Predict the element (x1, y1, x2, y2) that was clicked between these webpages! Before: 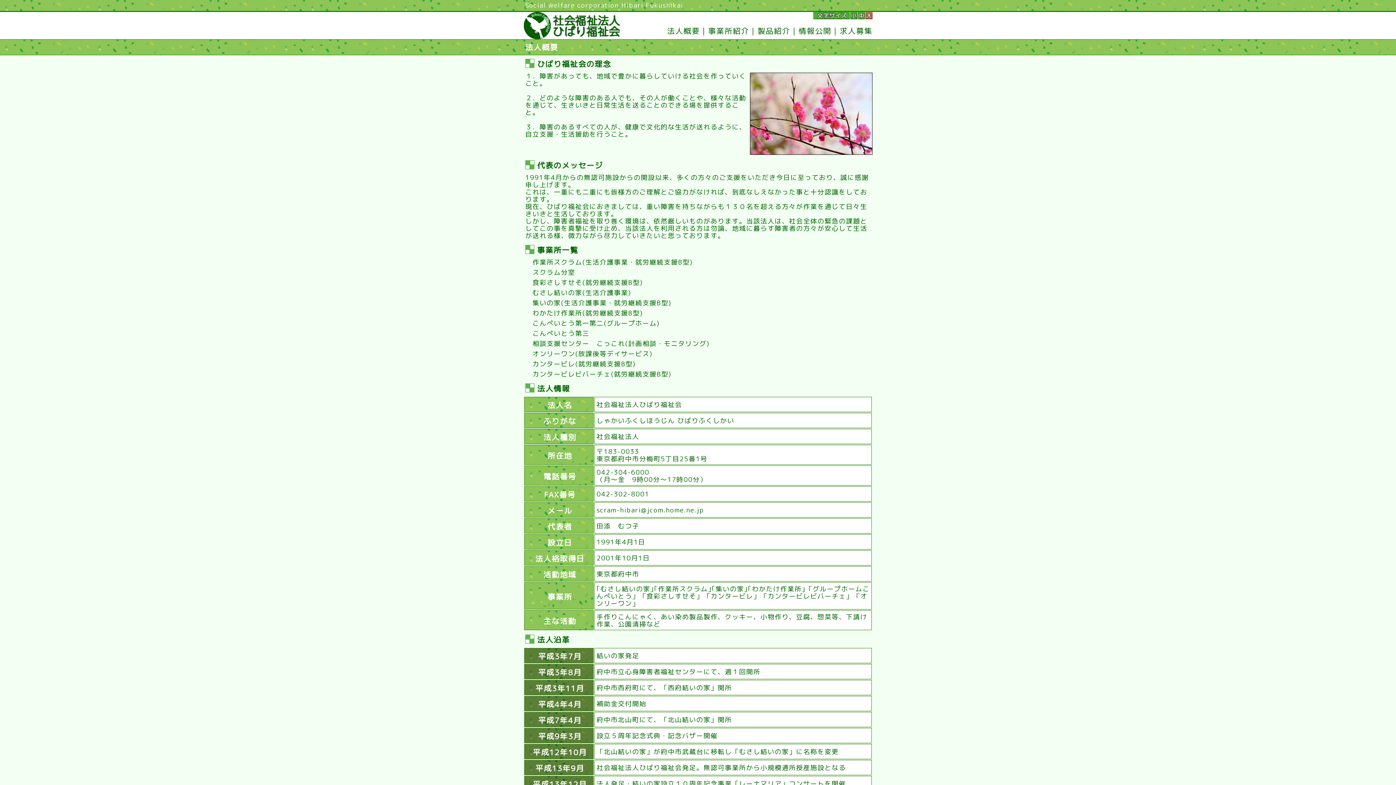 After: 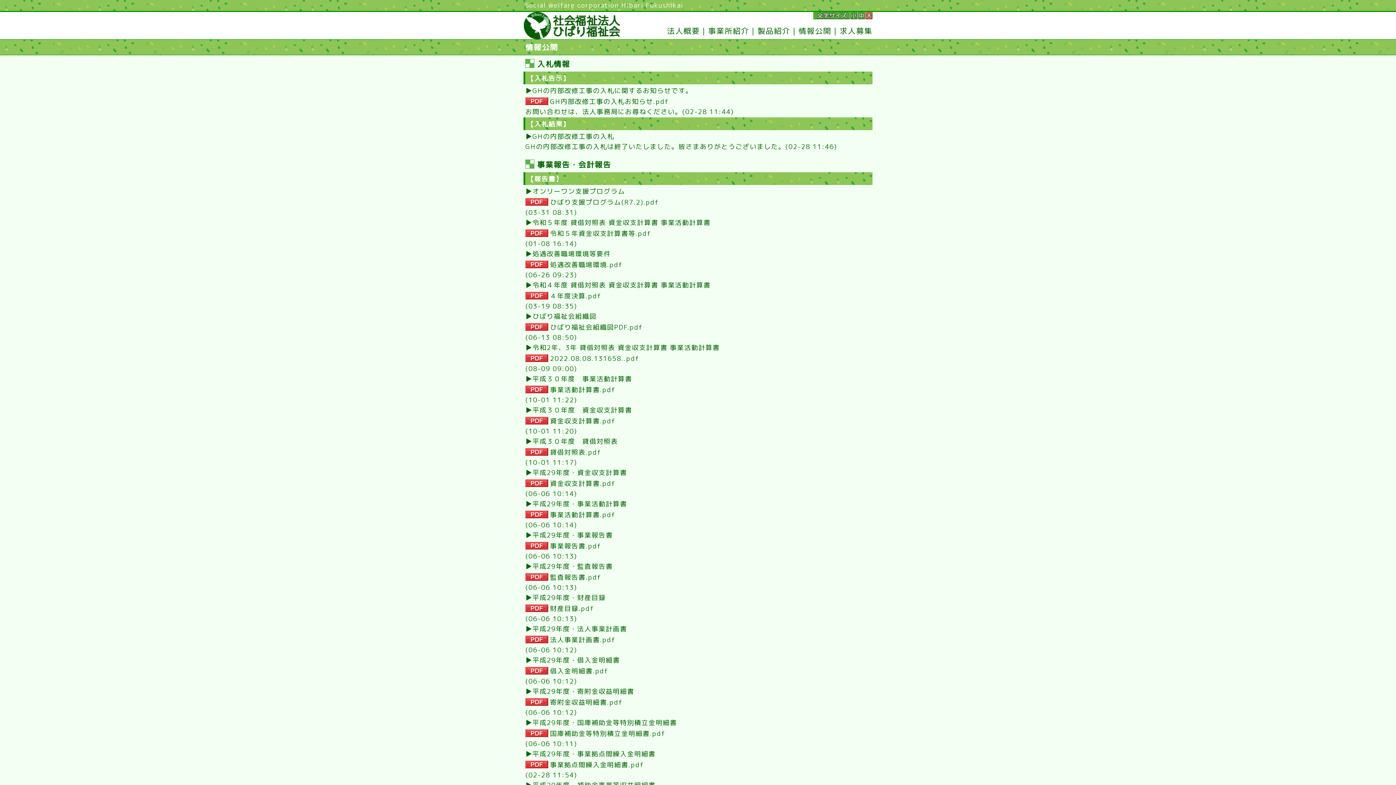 Action: label: 情報公開 bbox: (798, 25, 831, 36)